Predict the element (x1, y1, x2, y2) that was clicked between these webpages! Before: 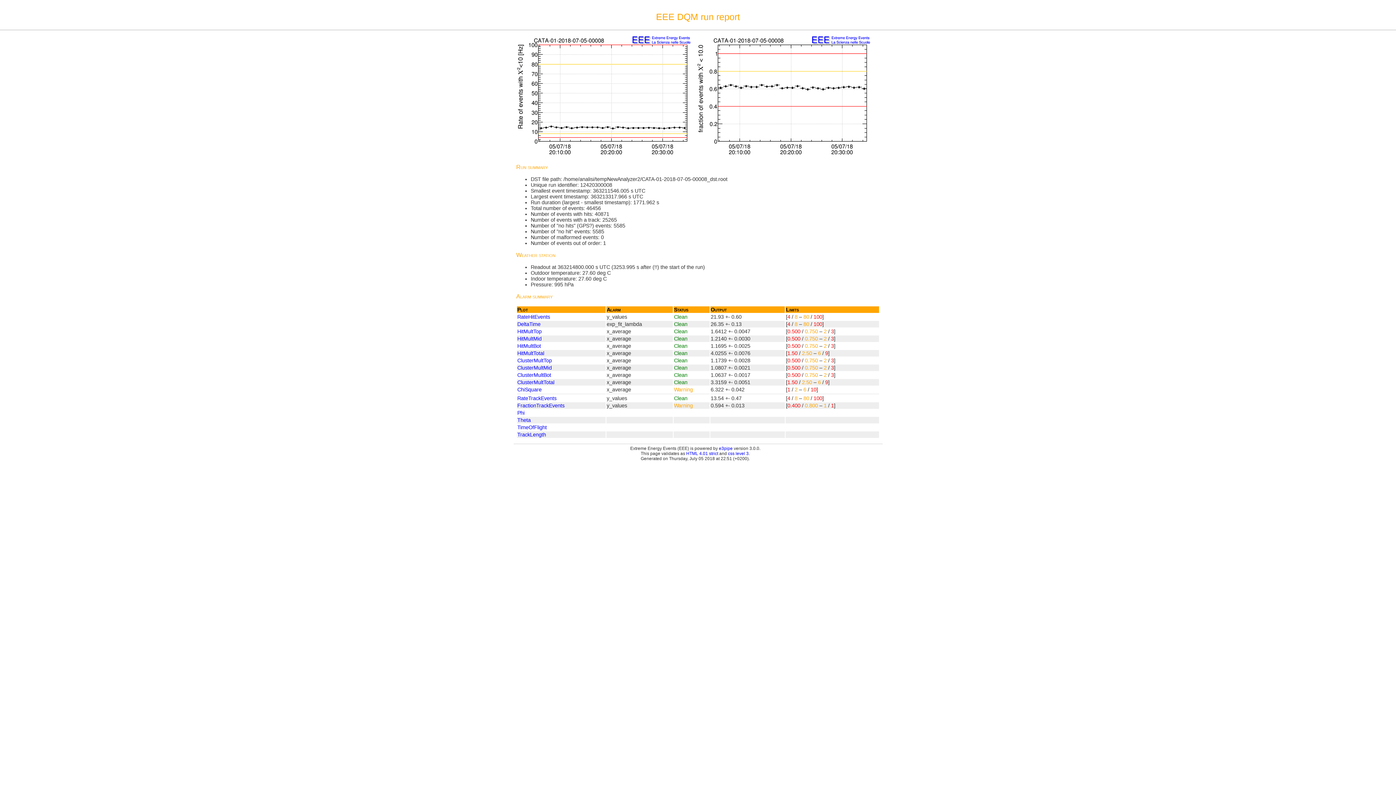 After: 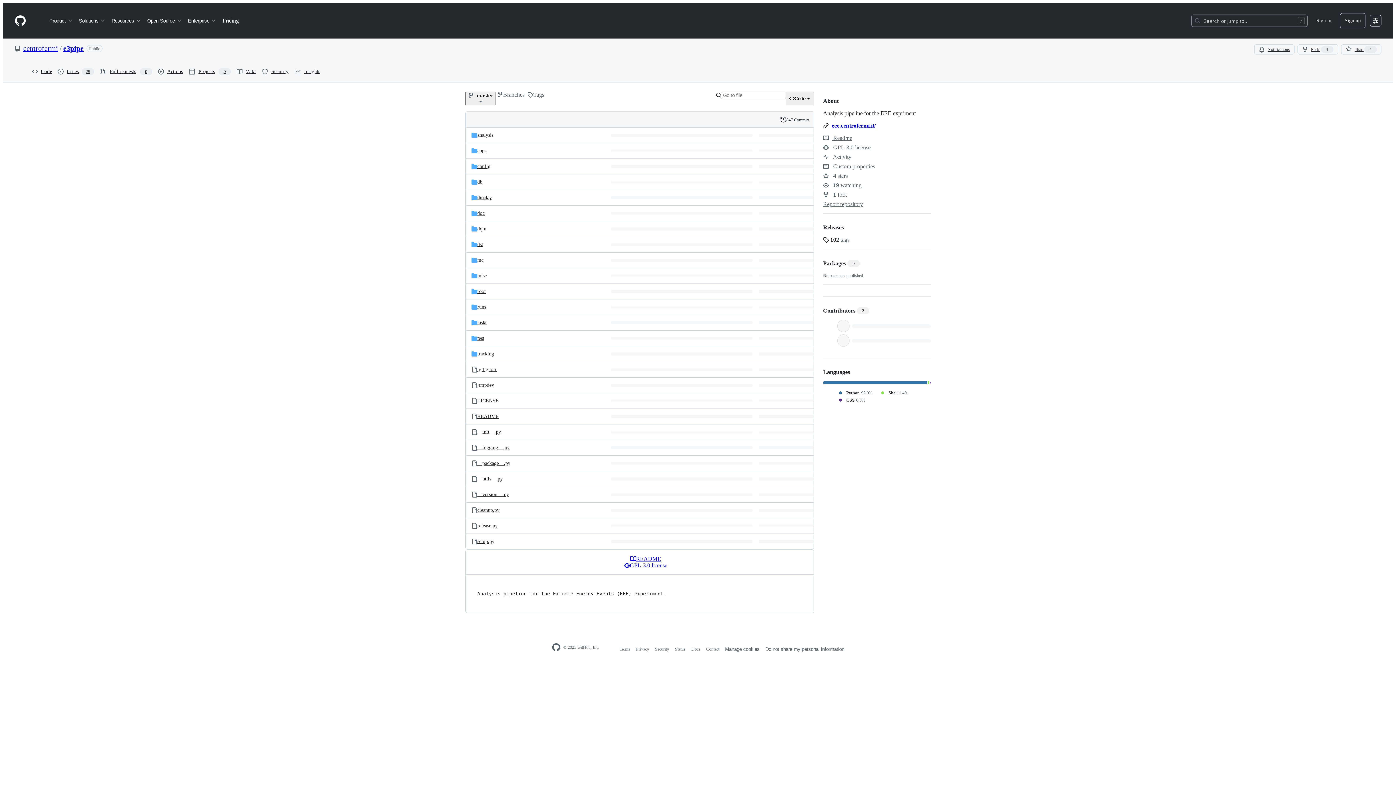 Action: label: e3pipe bbox: (719, 446, 732, 451)